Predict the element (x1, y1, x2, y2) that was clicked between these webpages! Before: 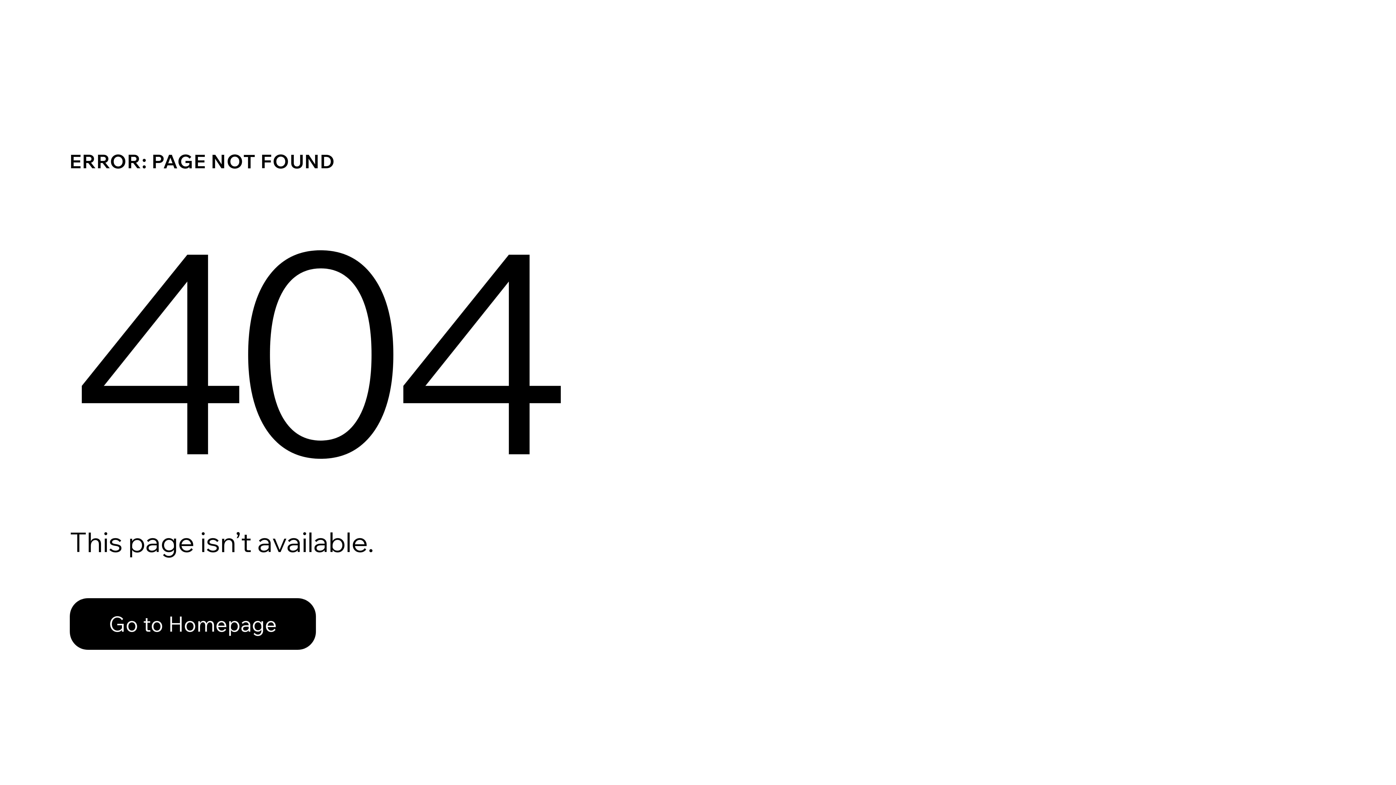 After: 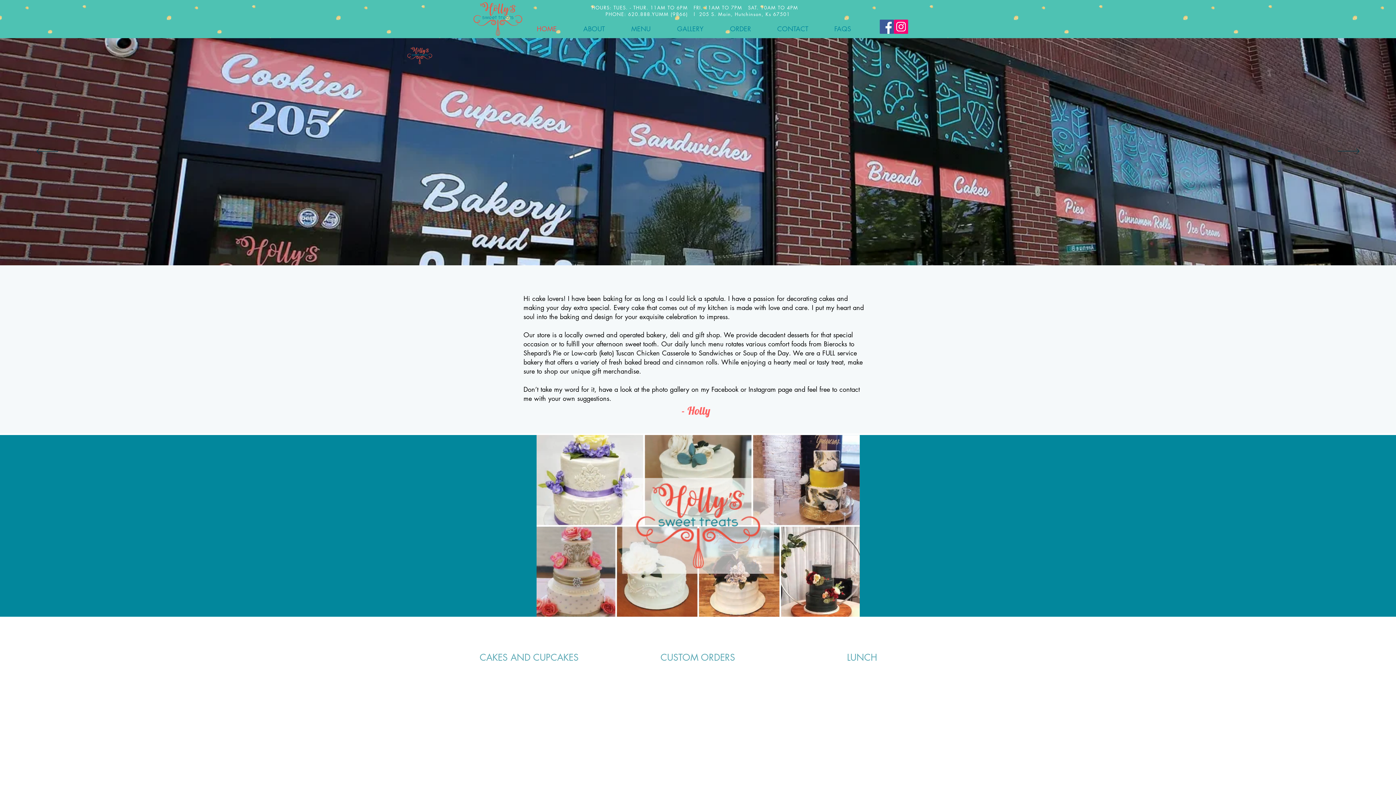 Action: bbox: (69, 582, 768, 659) label: Go to Homepage